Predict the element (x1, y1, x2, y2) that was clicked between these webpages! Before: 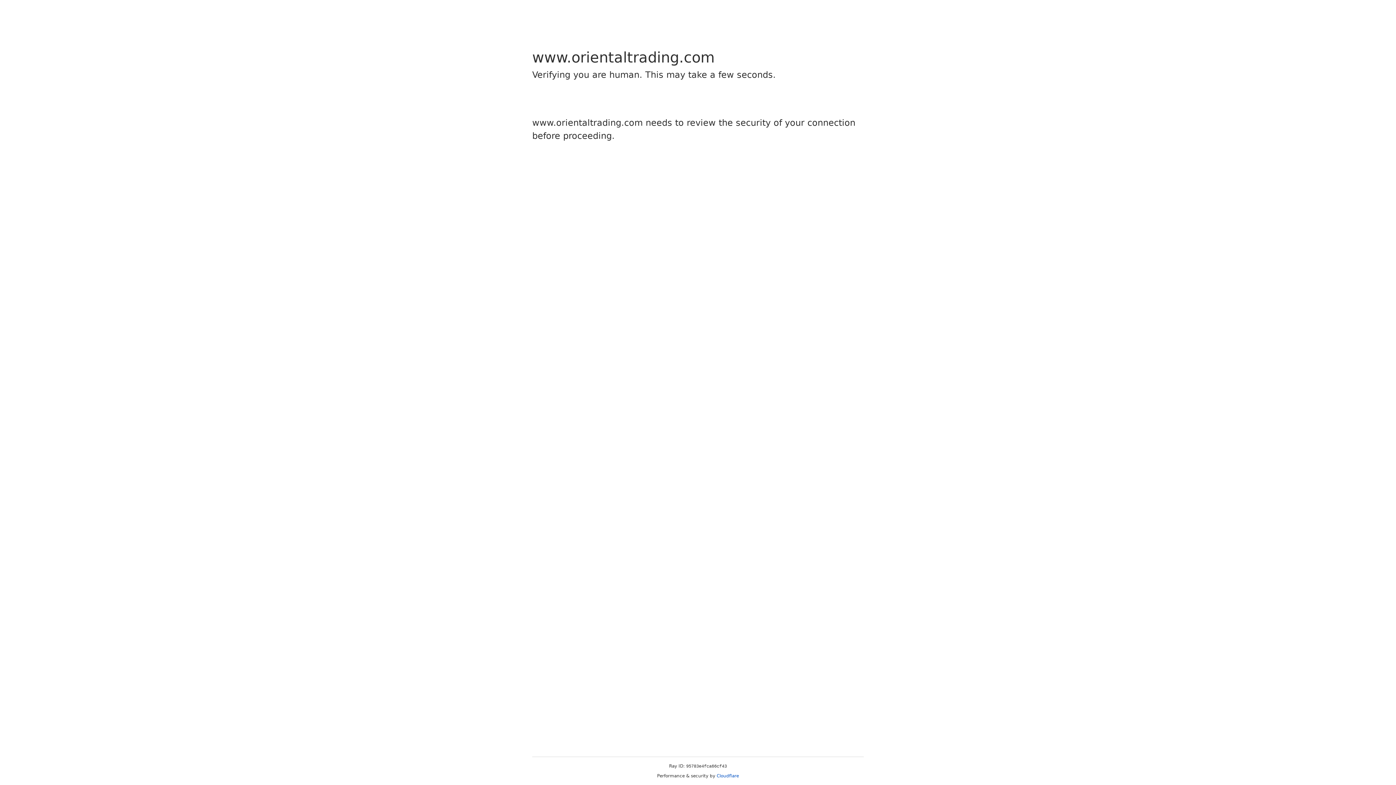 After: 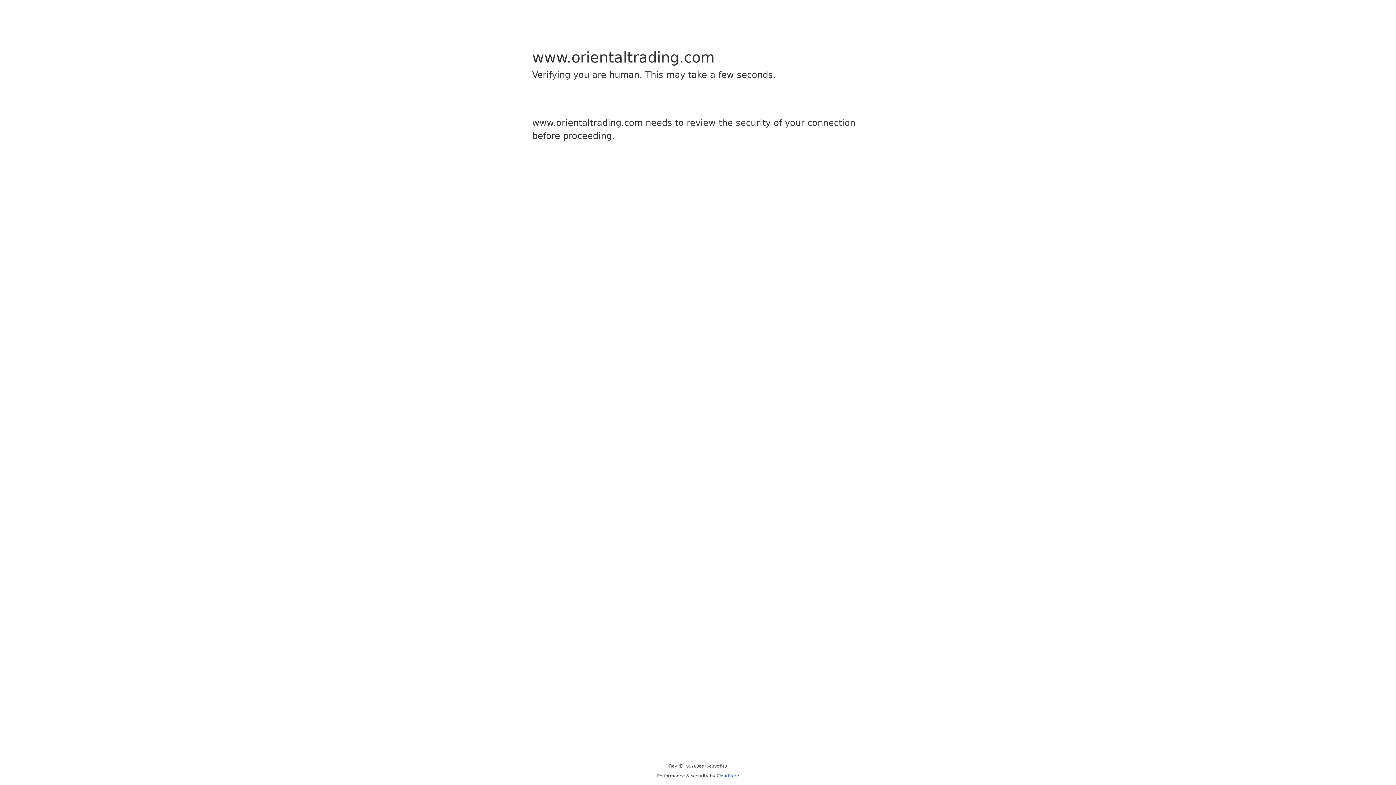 Action: label: Cloudflare bbox: (716, 773, 739, 778)